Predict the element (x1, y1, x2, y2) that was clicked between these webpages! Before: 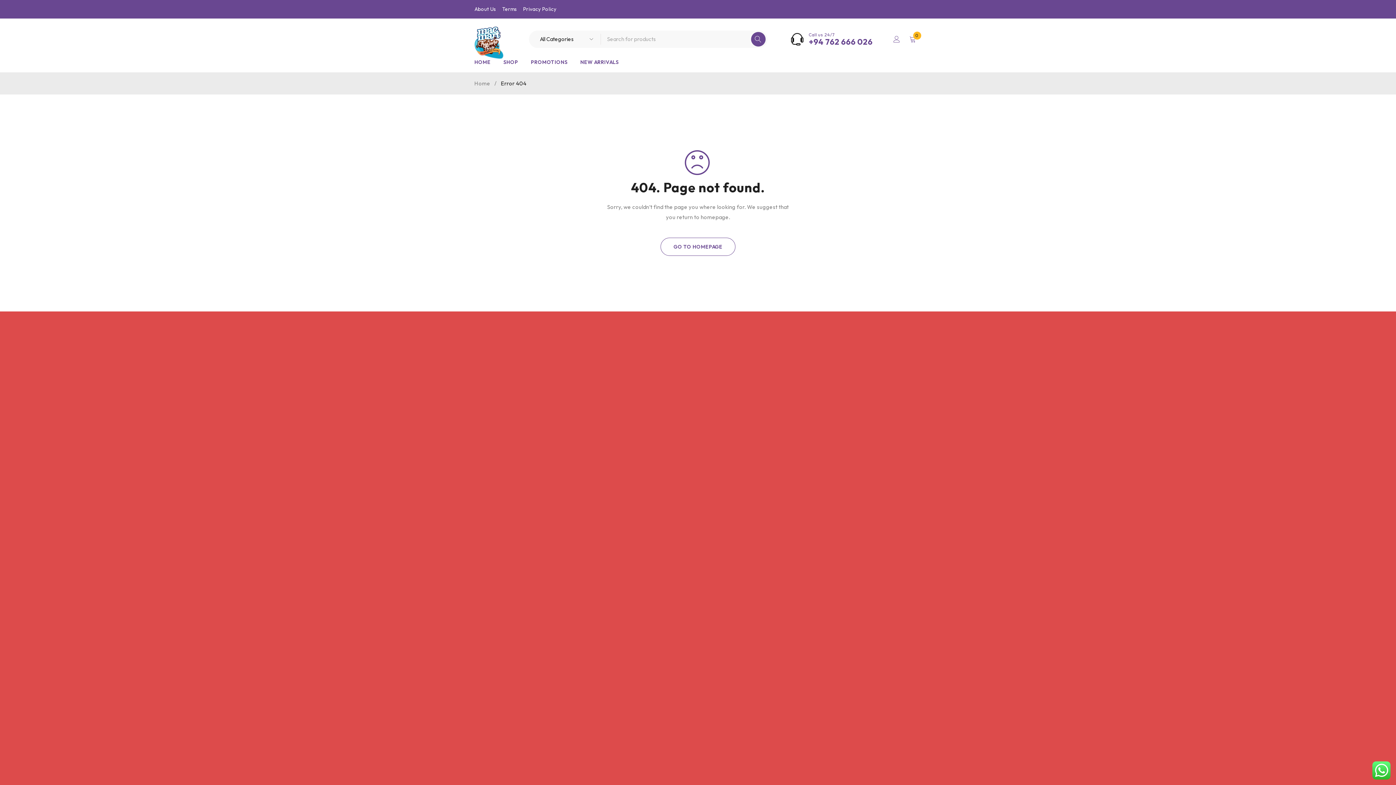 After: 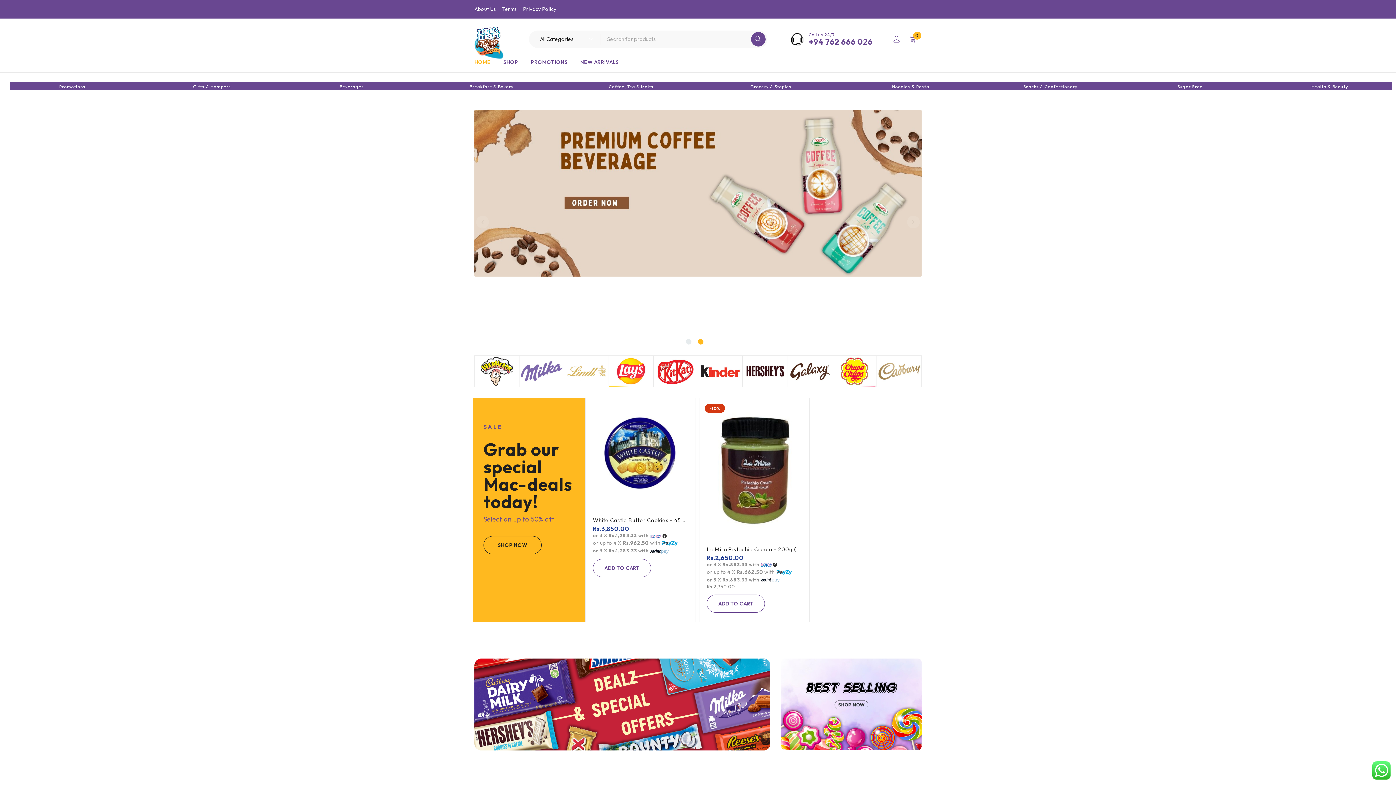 Action: bbox: (474, 26, 503, 58)